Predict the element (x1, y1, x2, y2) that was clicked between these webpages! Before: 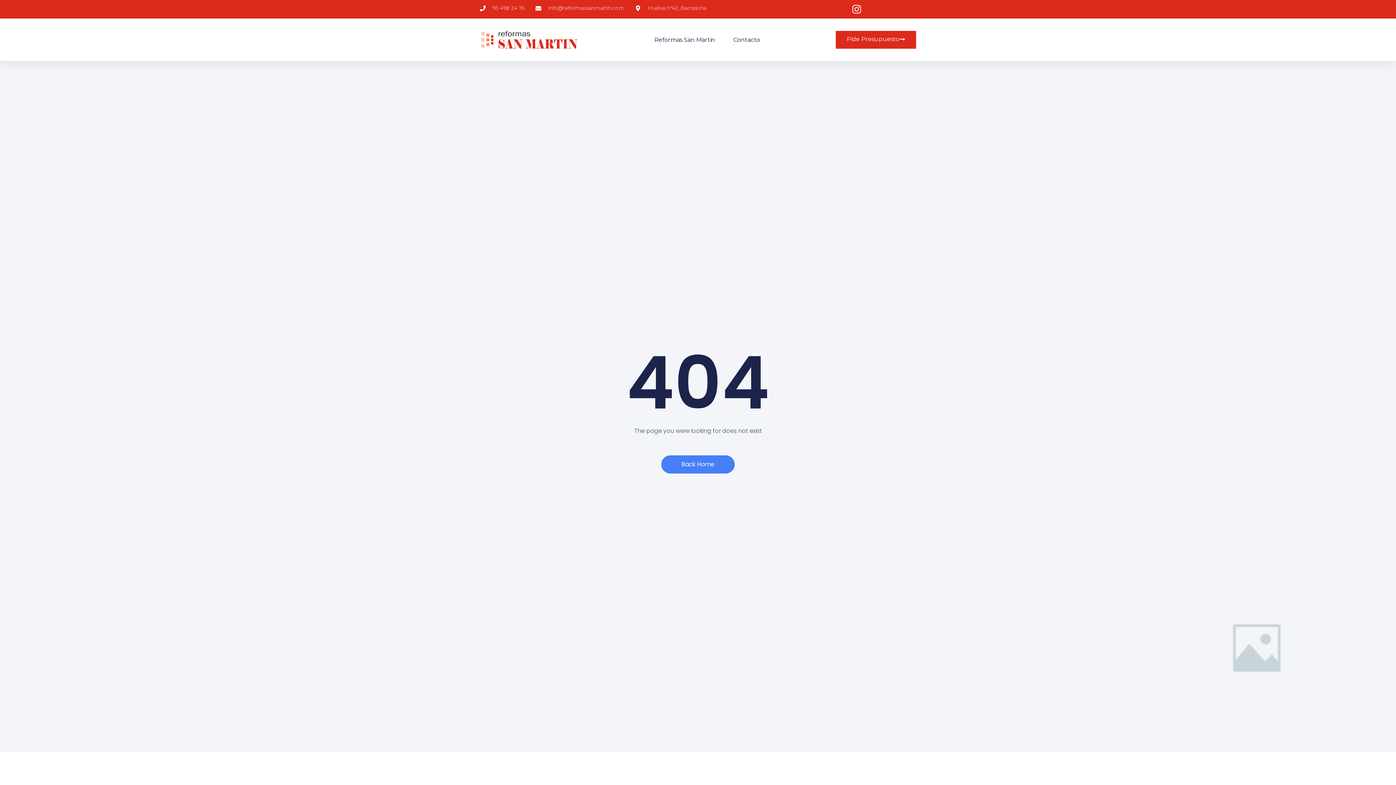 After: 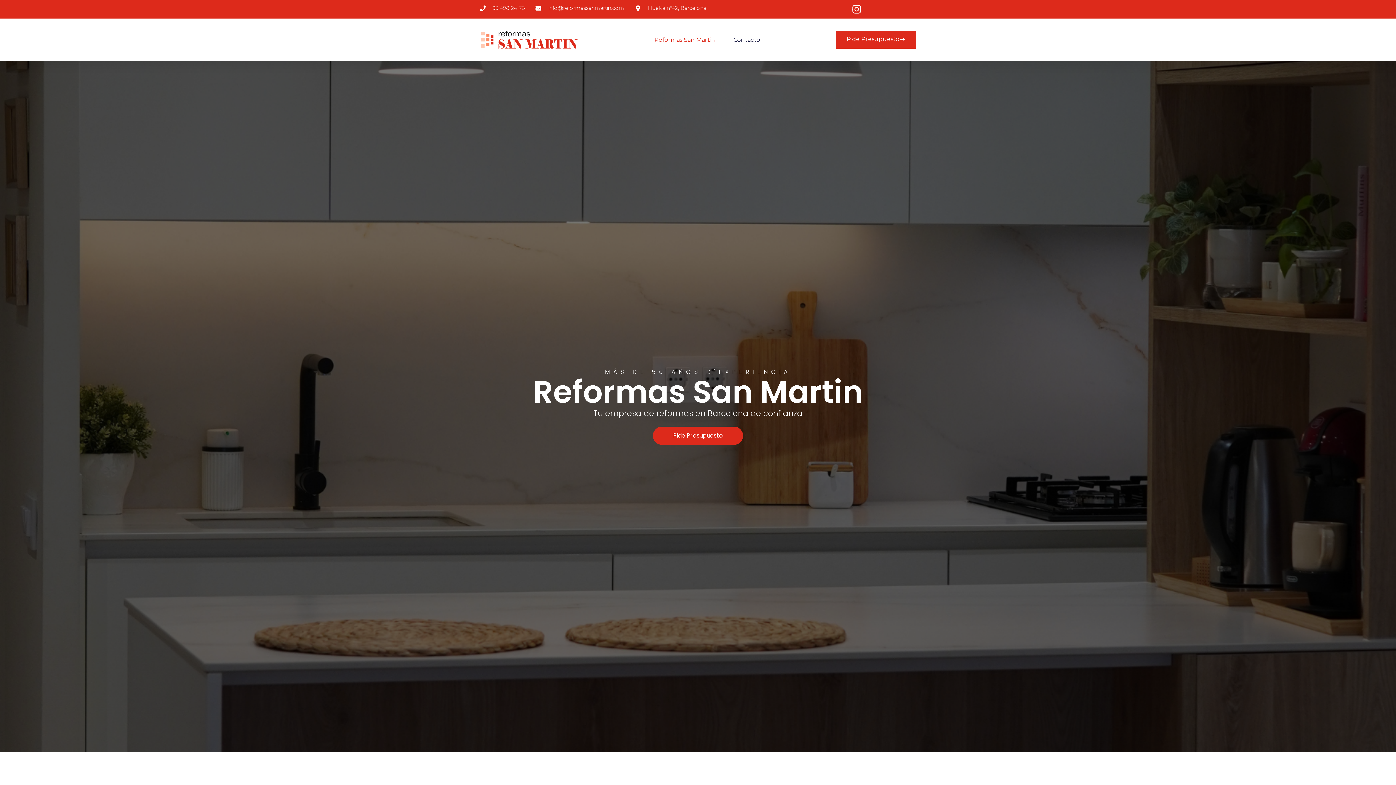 Action: bbox: (661, 455, 734, 473) label: Back Home